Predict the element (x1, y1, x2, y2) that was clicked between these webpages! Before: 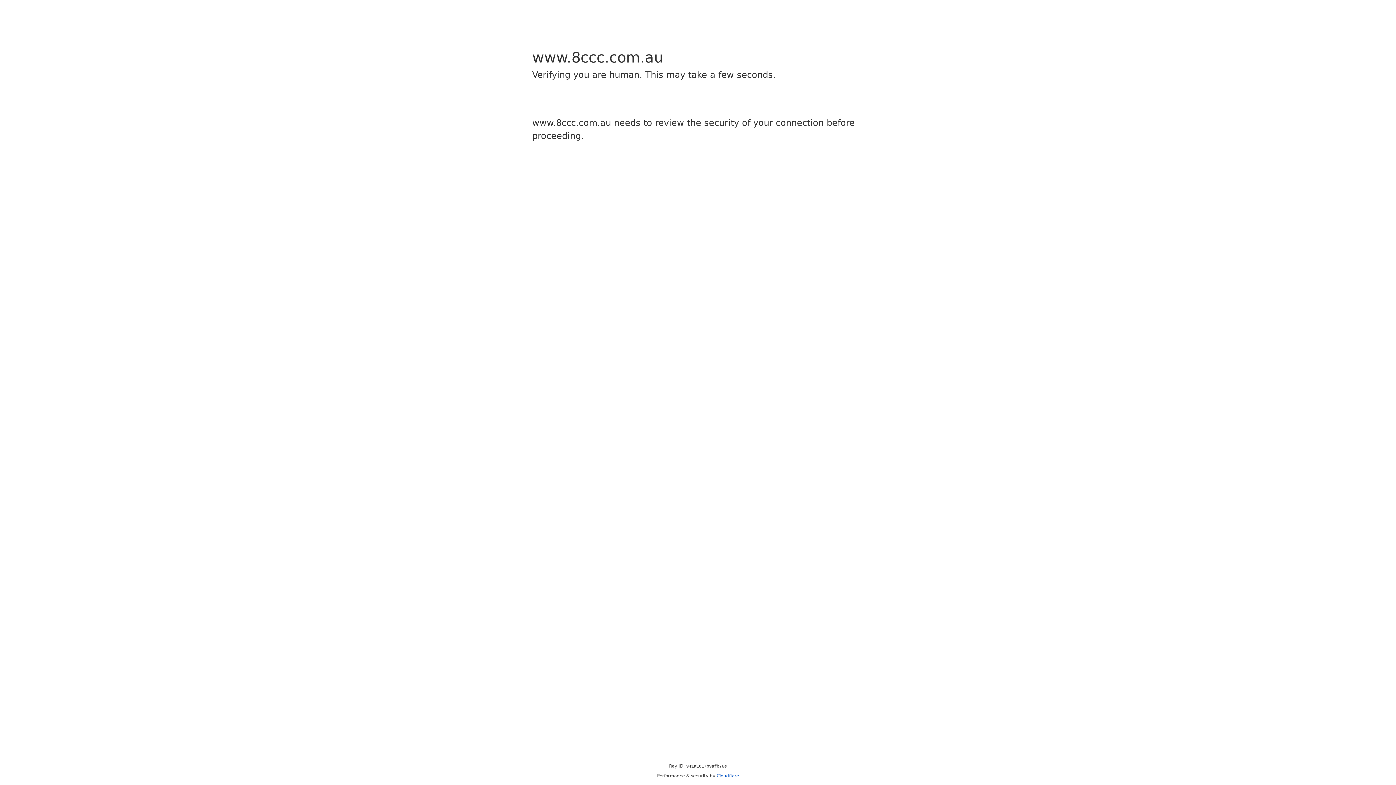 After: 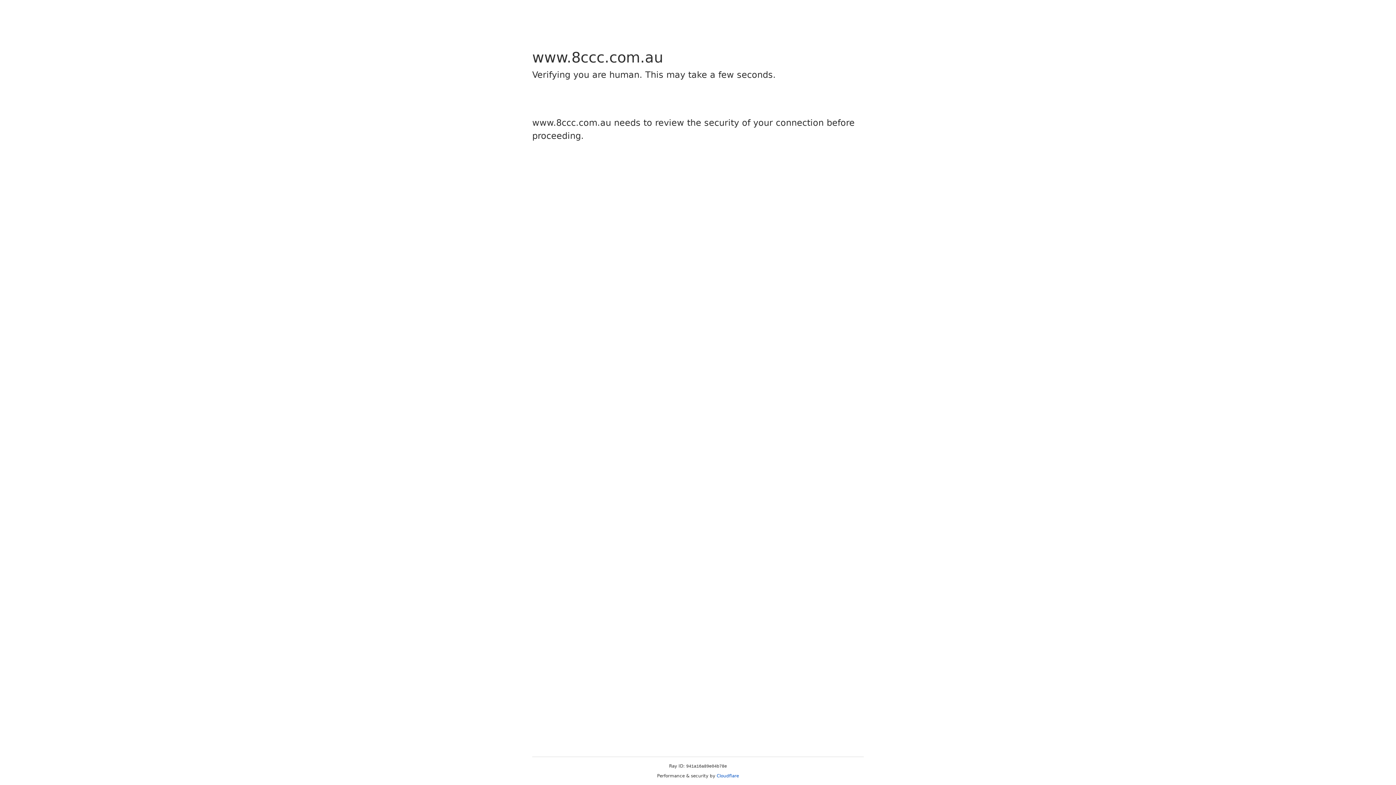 Action: label: Cloudflare bbox: (716, 773, 739, 778)